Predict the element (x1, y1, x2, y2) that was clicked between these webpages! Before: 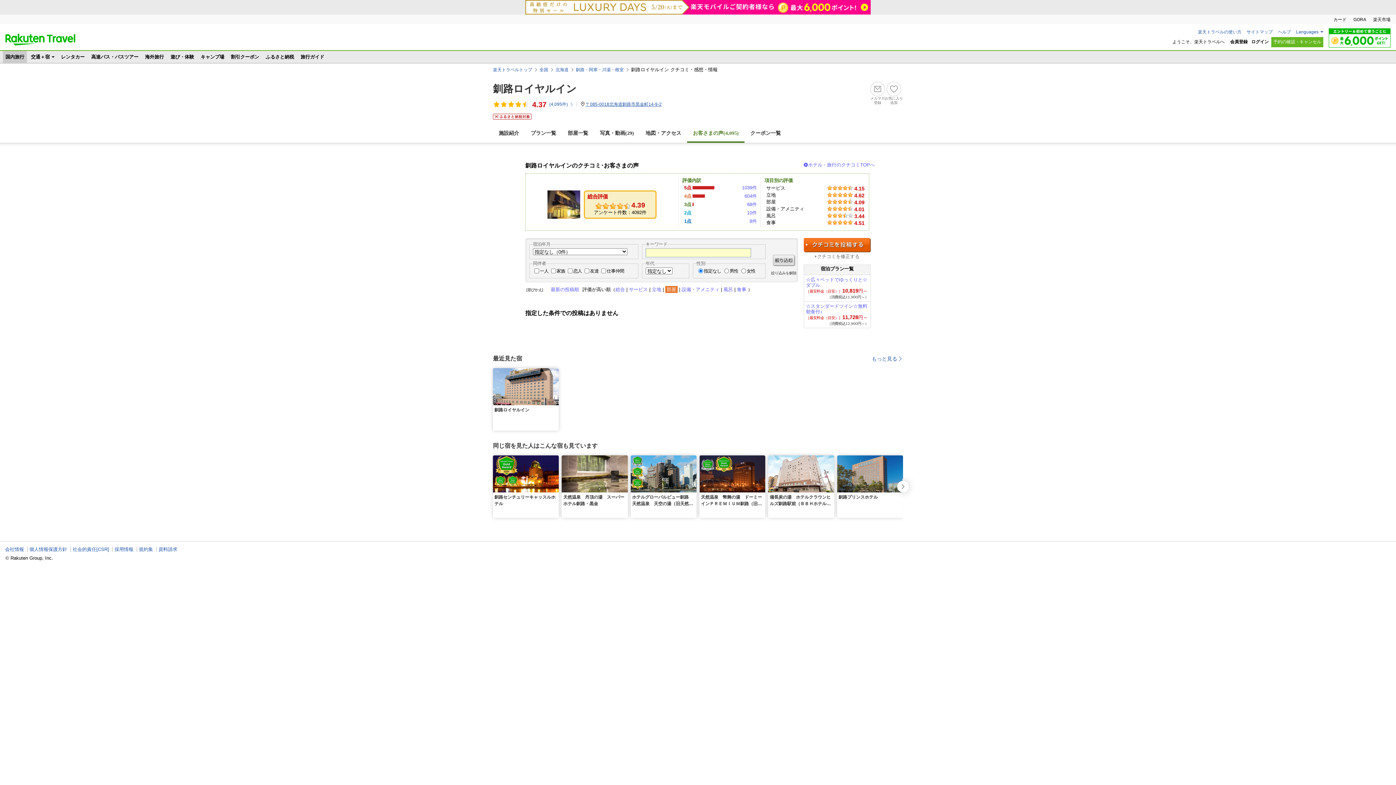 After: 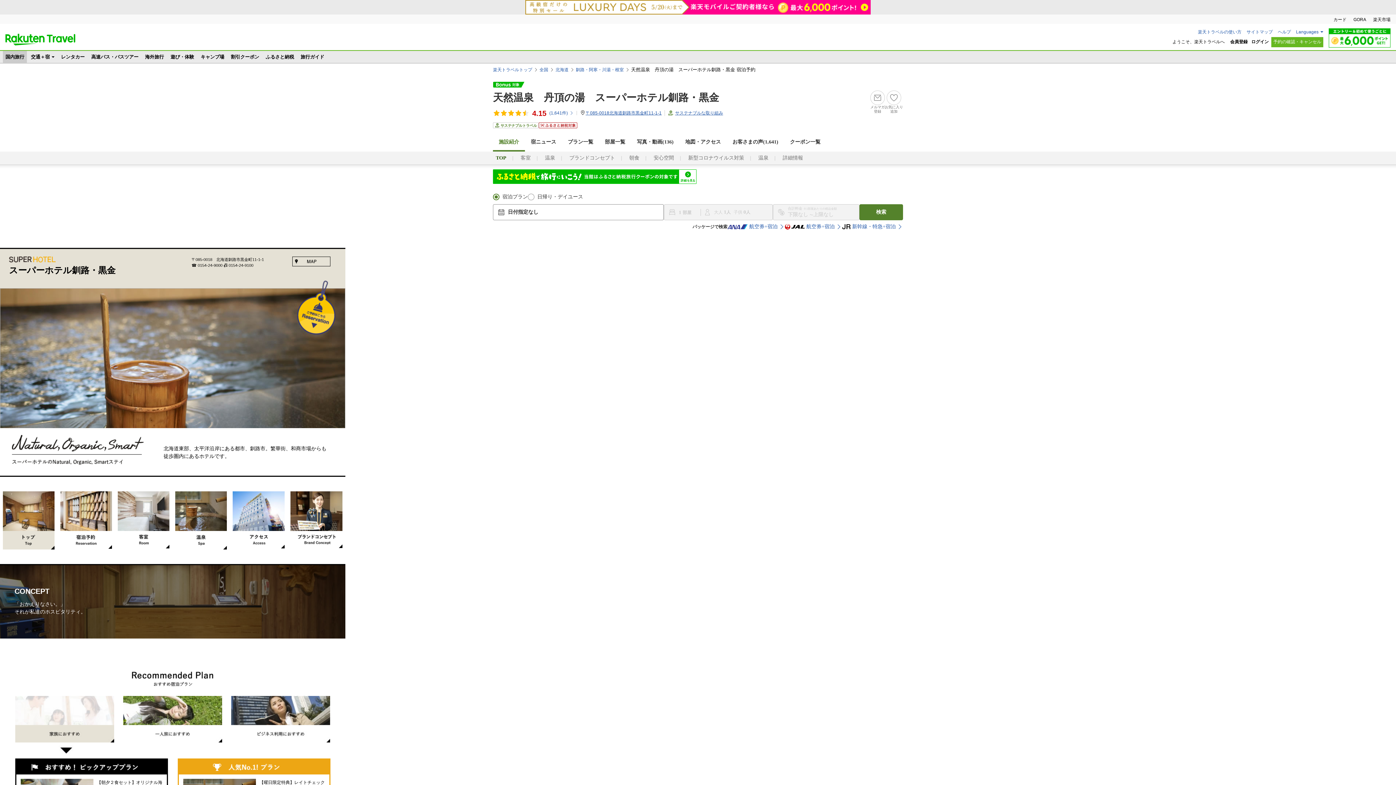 Action: label: 天然温泉　丹頂の湯　スーパーホテル釧路・黒金 bbox: (561, 455, 630, 518)